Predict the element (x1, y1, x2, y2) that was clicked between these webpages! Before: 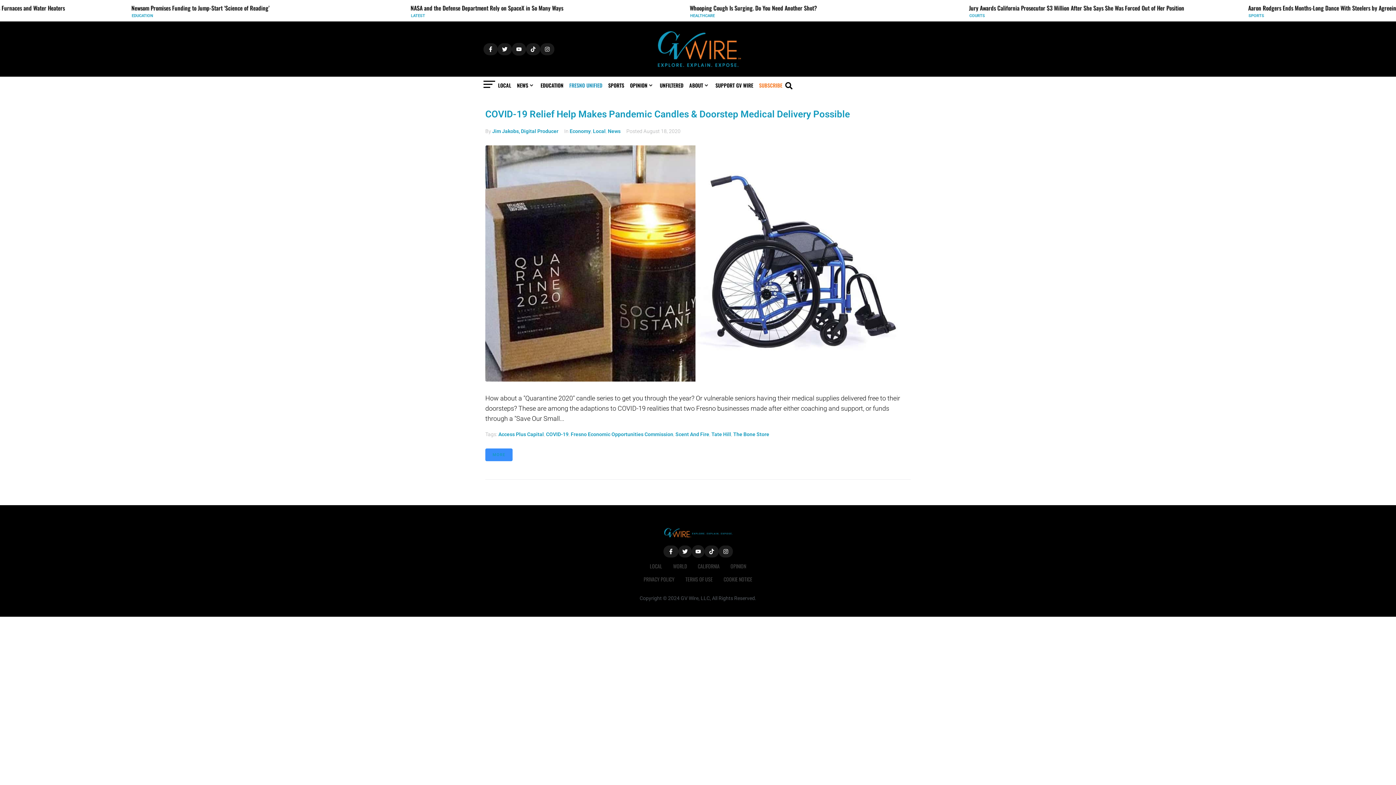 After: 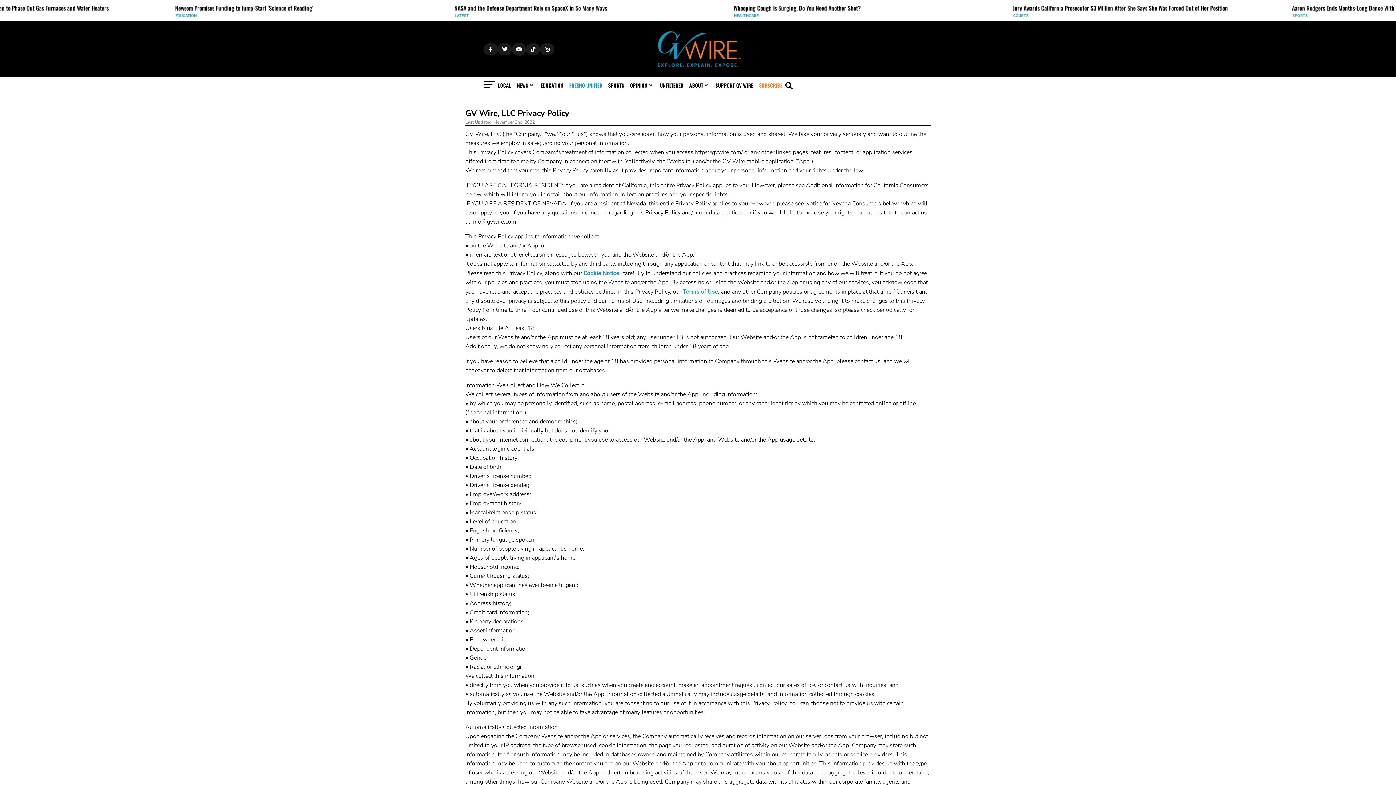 Action: label: PRIVACY POLICY bbox: (638, 571, 680, 588)